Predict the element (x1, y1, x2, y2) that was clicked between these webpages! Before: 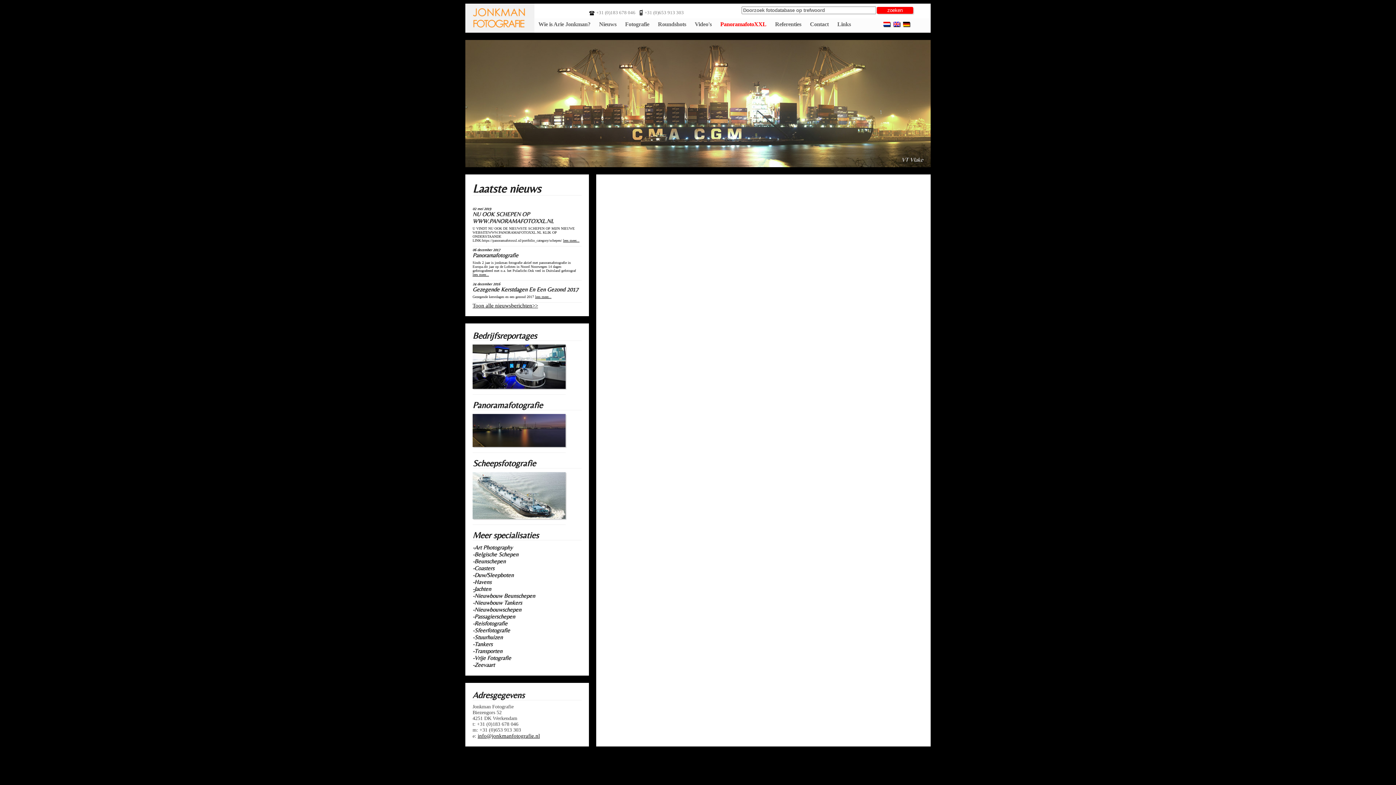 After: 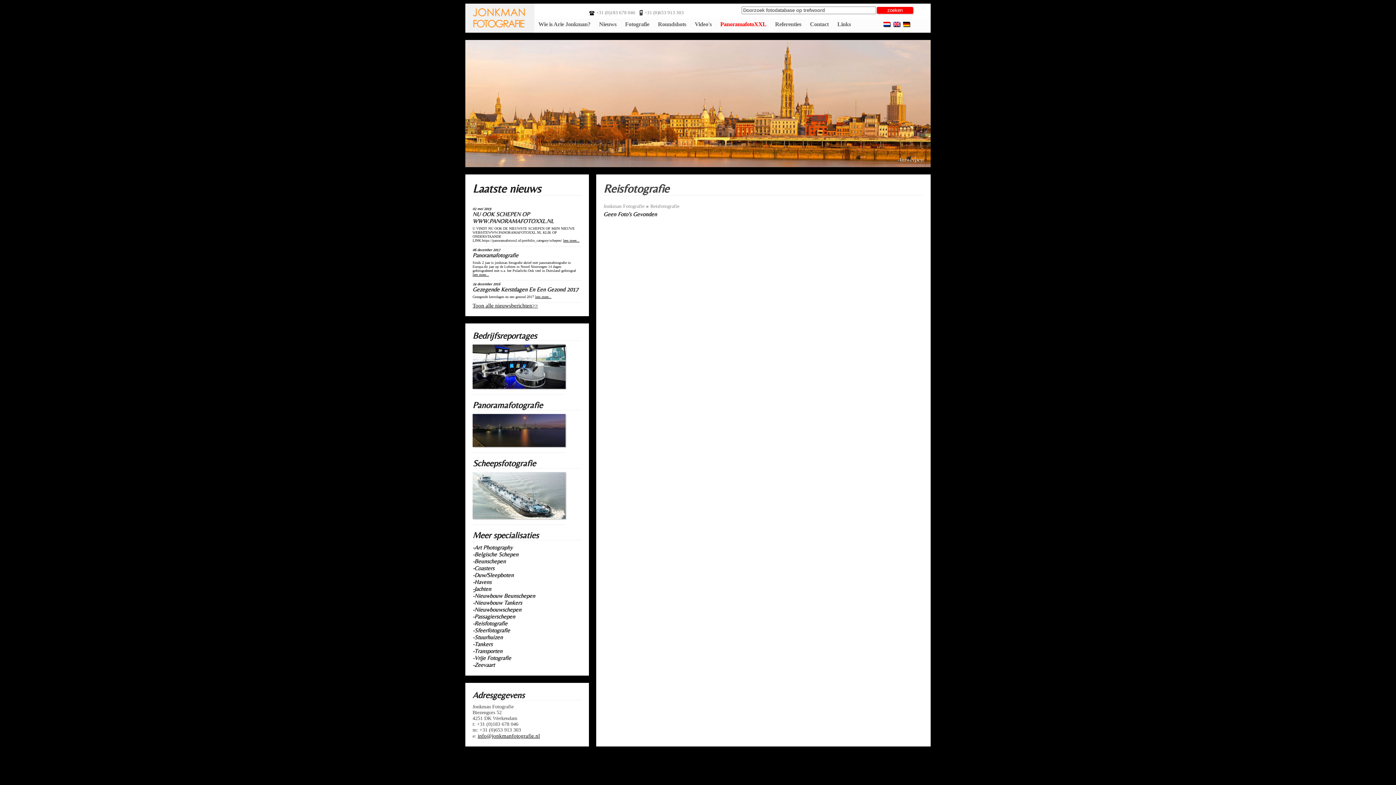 Action: bbox: (472, 620, 581, 627) label: -Reisfotografie